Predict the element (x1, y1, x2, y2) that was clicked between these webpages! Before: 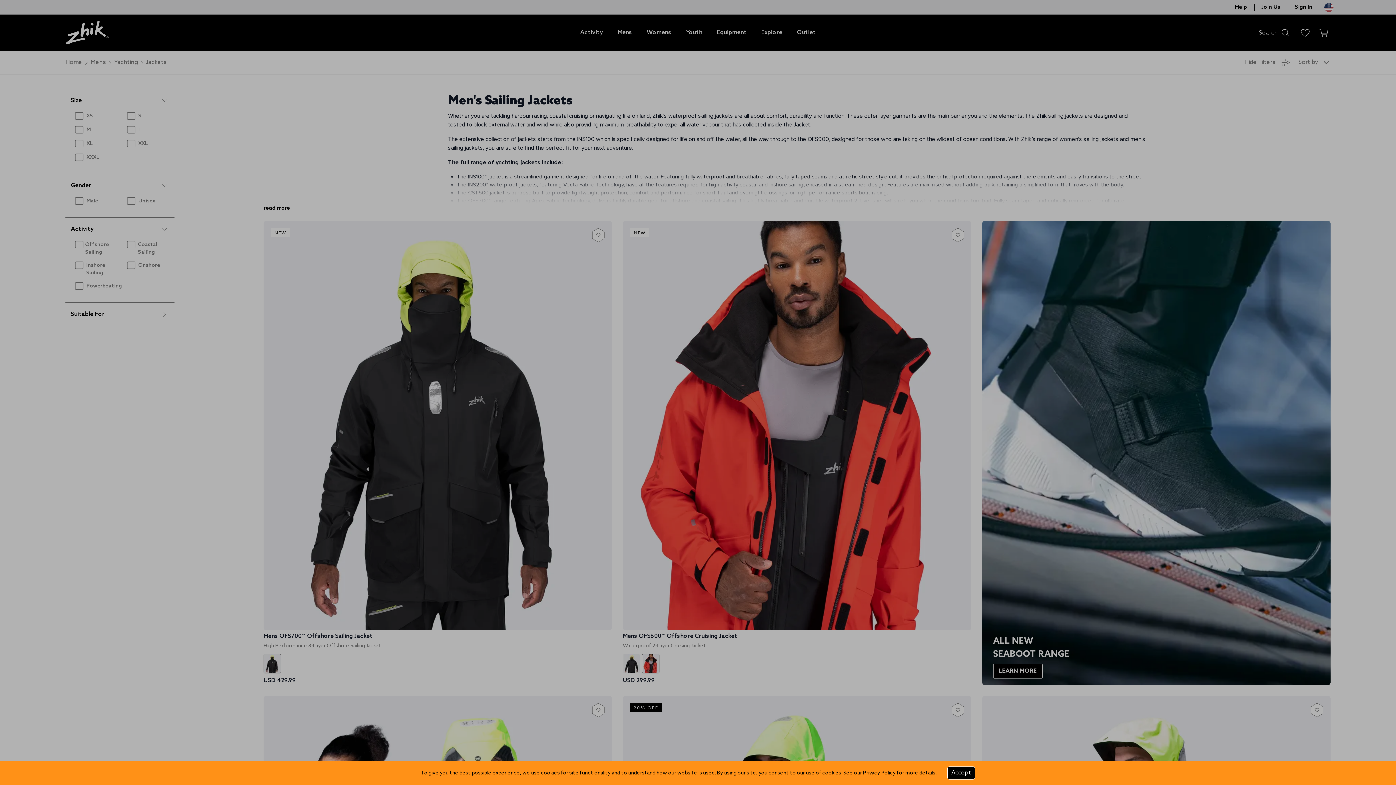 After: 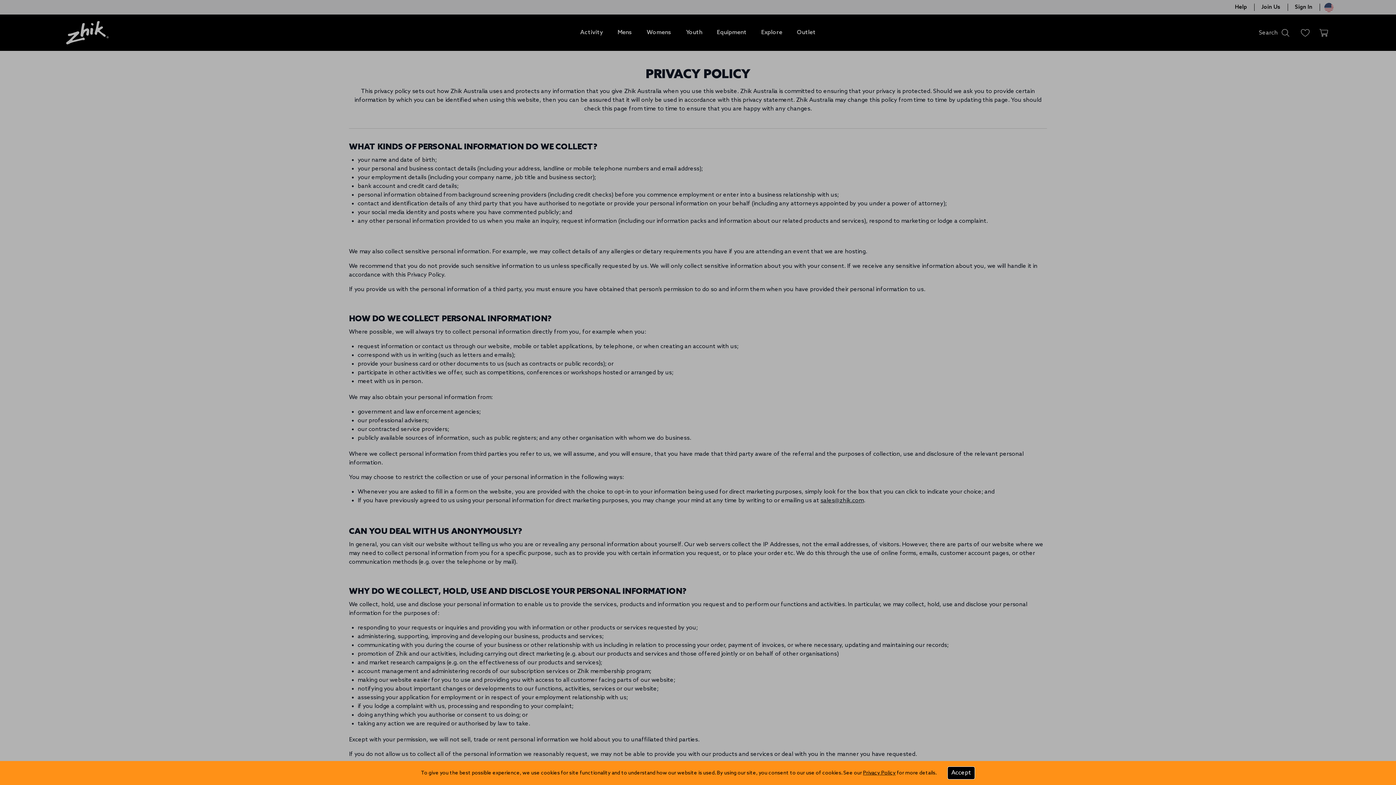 Action: label: Zhik bbox: (863, 770, 896, 776)